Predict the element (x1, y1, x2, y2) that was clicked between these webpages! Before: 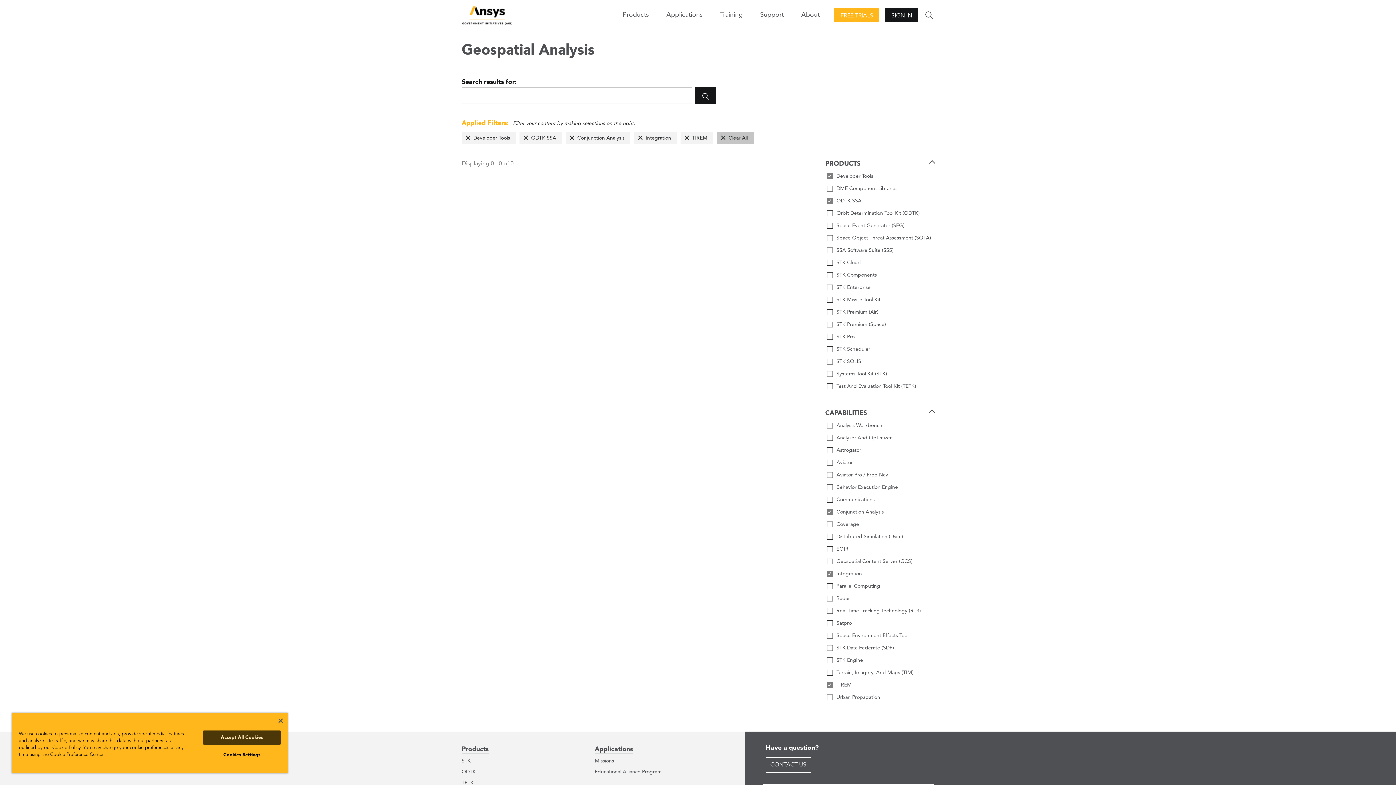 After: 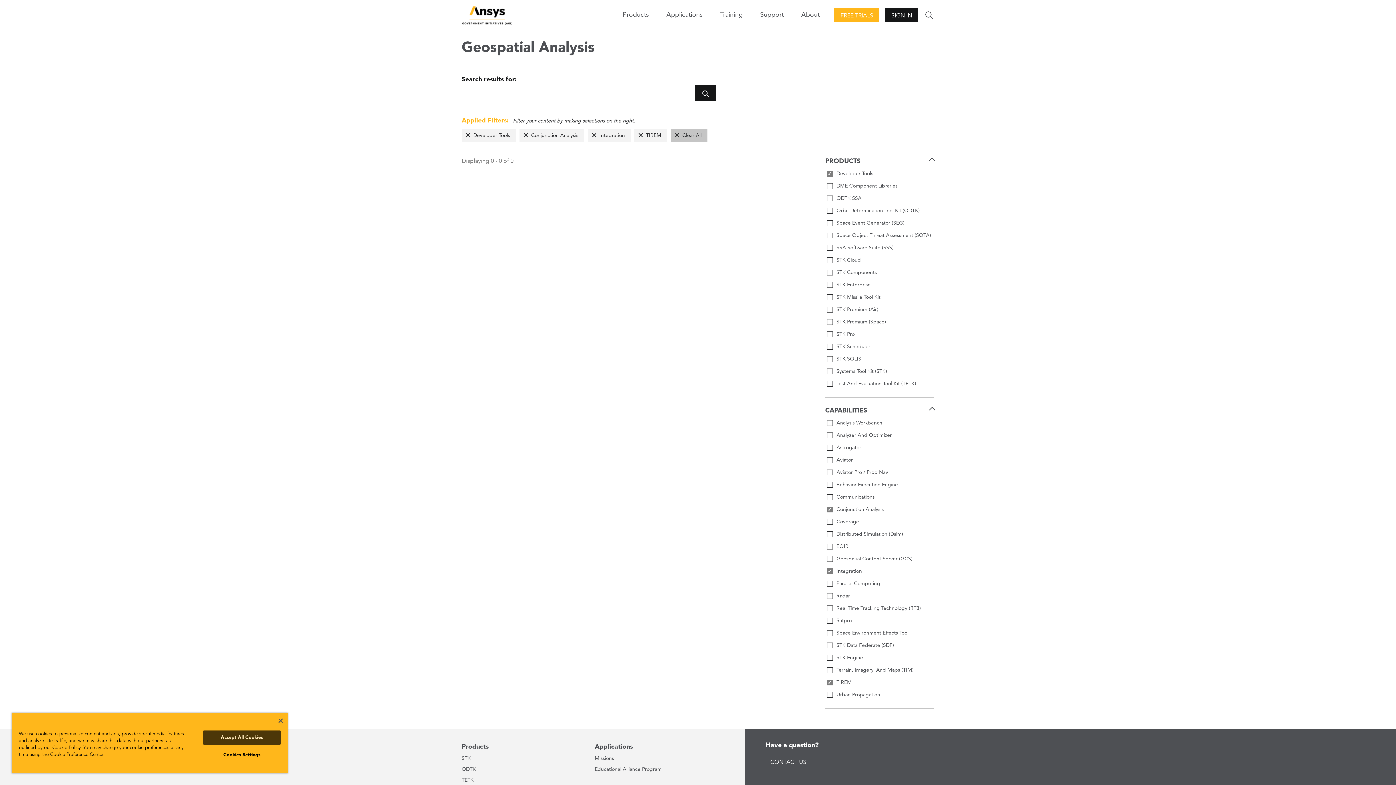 Action: bbox: (825, 196, 934, 205) label: ODTK SSA